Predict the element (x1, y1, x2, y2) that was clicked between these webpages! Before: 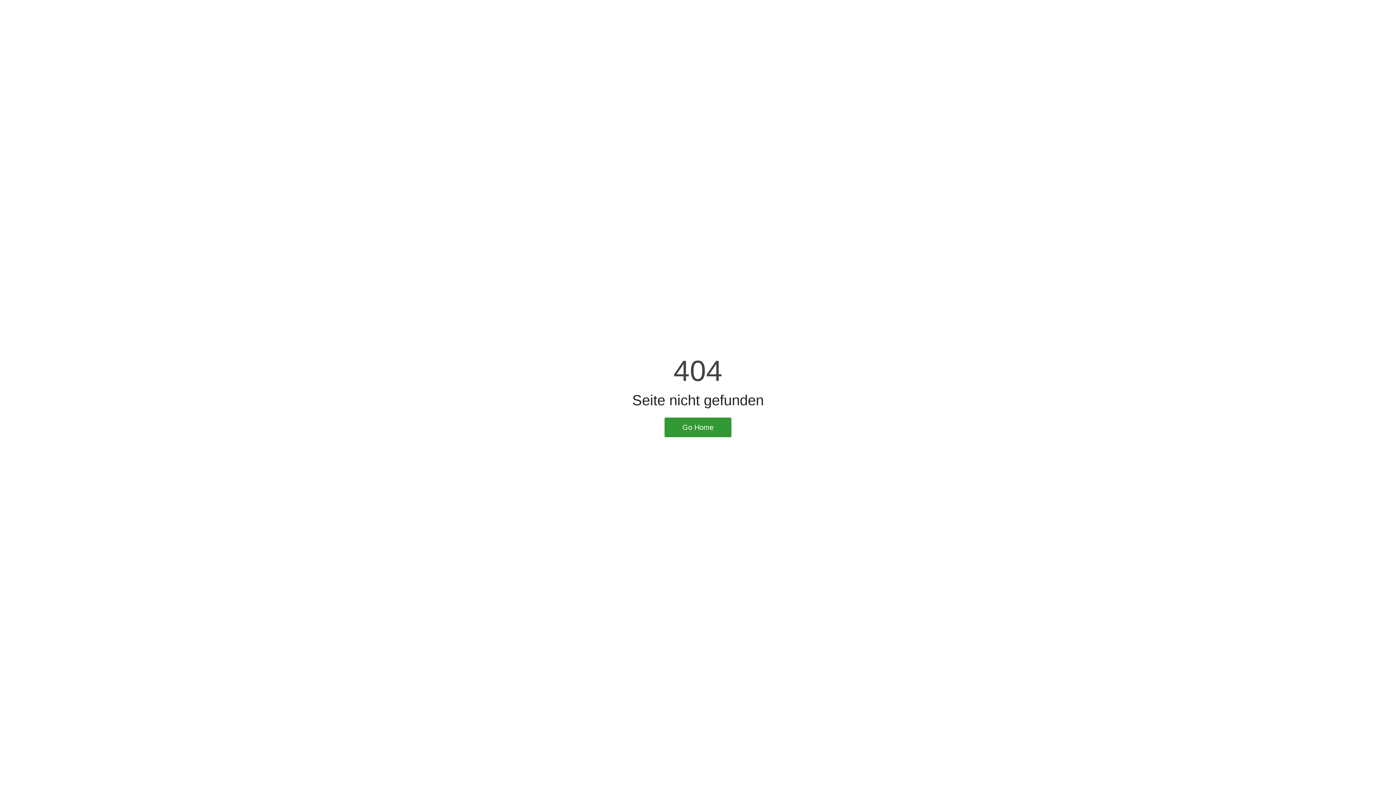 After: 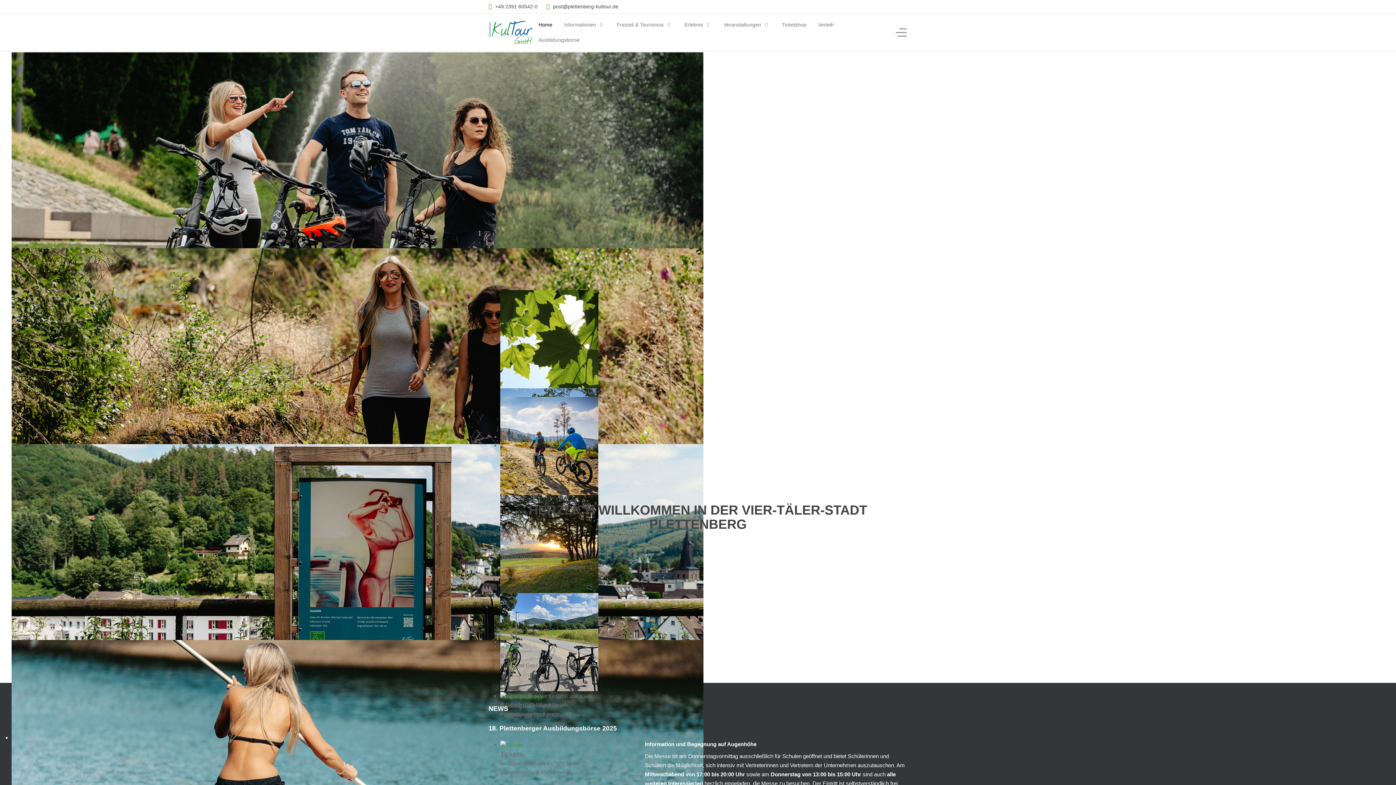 Action: bbox: (664, 417, 731, 437) label: Go Home